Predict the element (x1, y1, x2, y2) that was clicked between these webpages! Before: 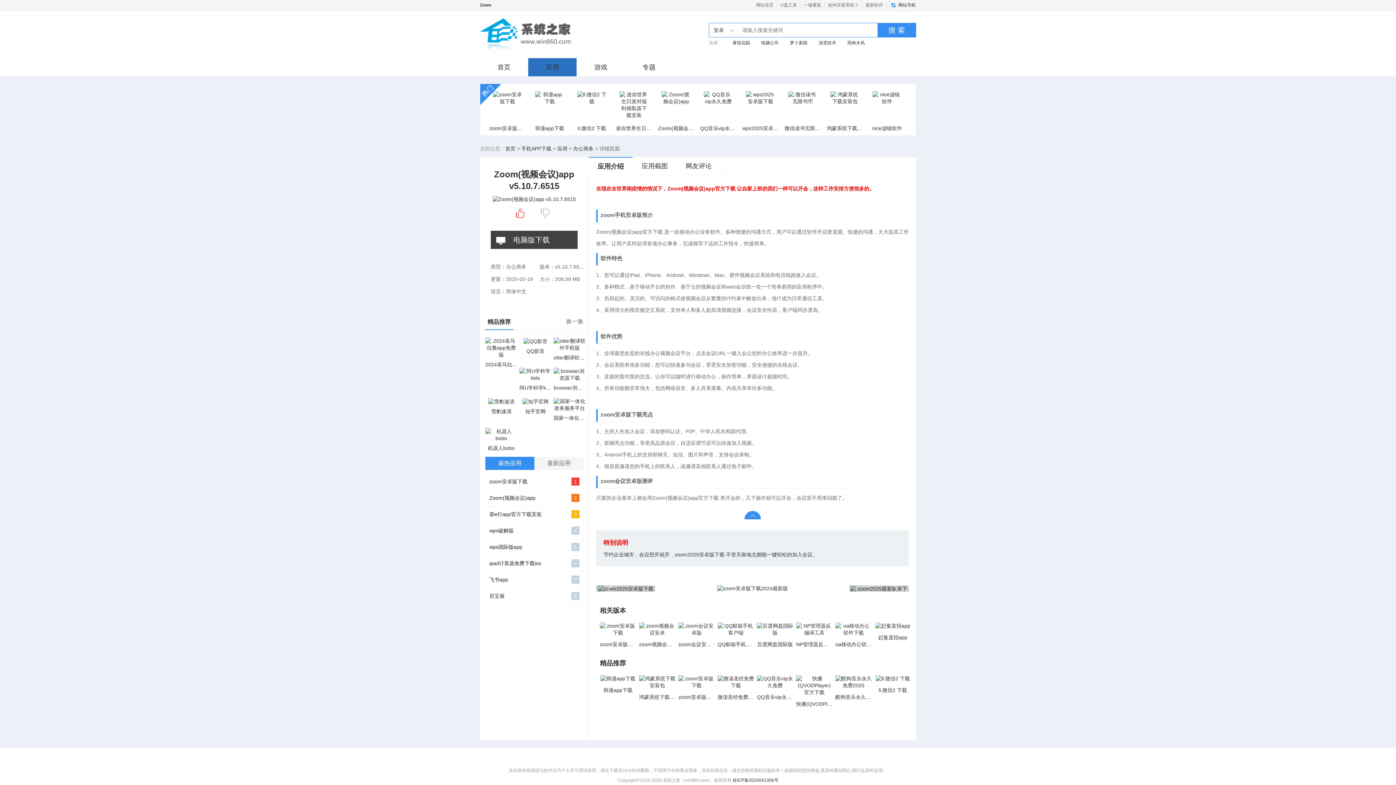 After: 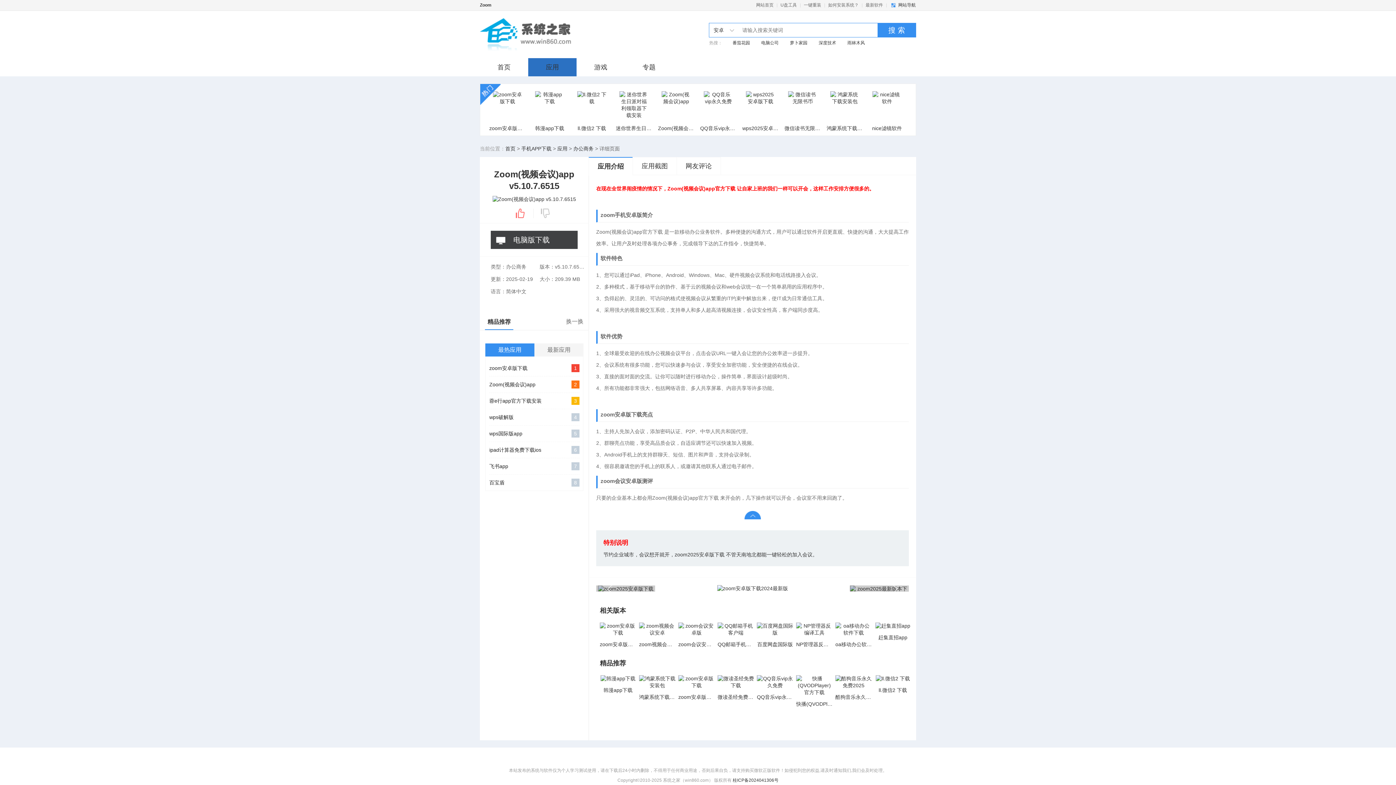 Action: bbox: (566, 317, 583, 325) label: 换一换